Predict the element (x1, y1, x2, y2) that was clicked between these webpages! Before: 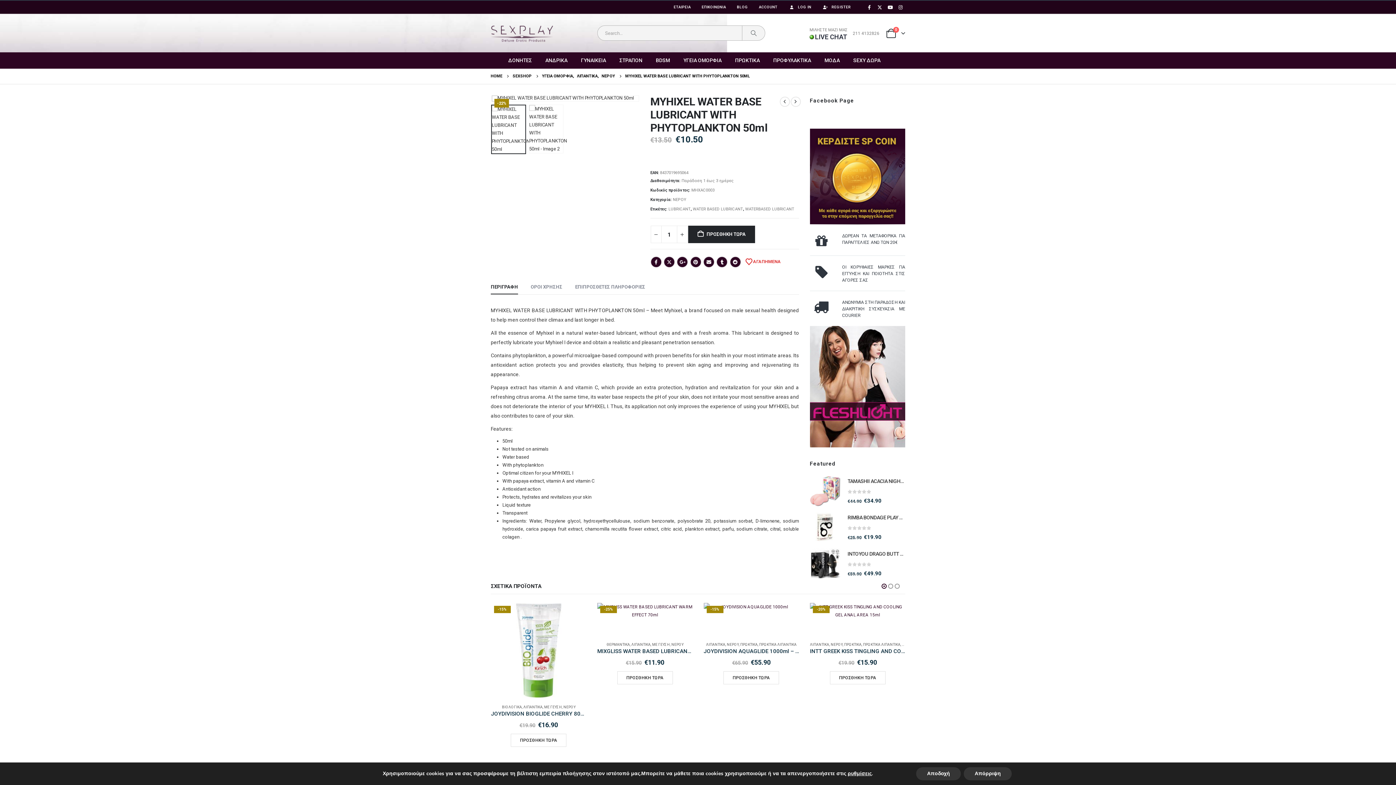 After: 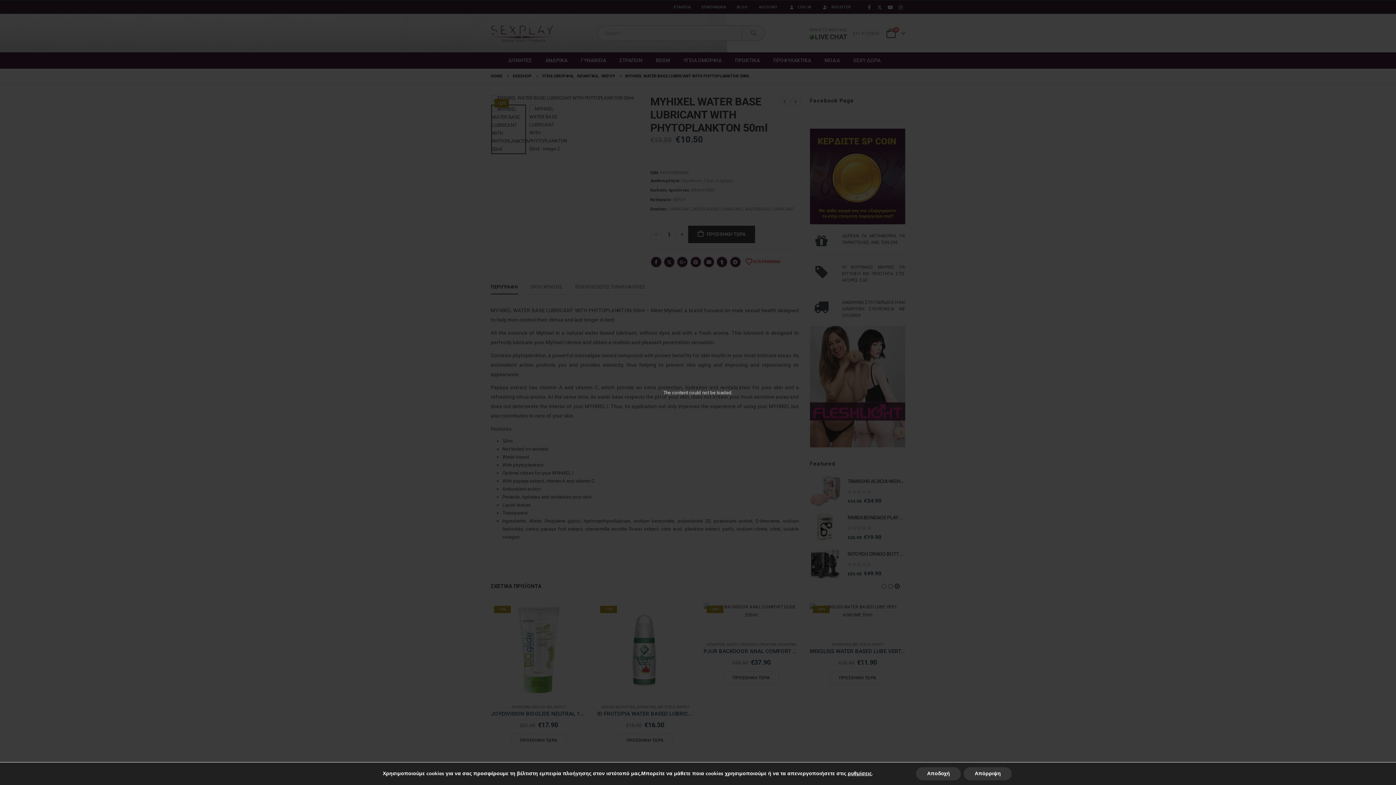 Action: bbox: (783, 0, 816, 13) label: LOG IN